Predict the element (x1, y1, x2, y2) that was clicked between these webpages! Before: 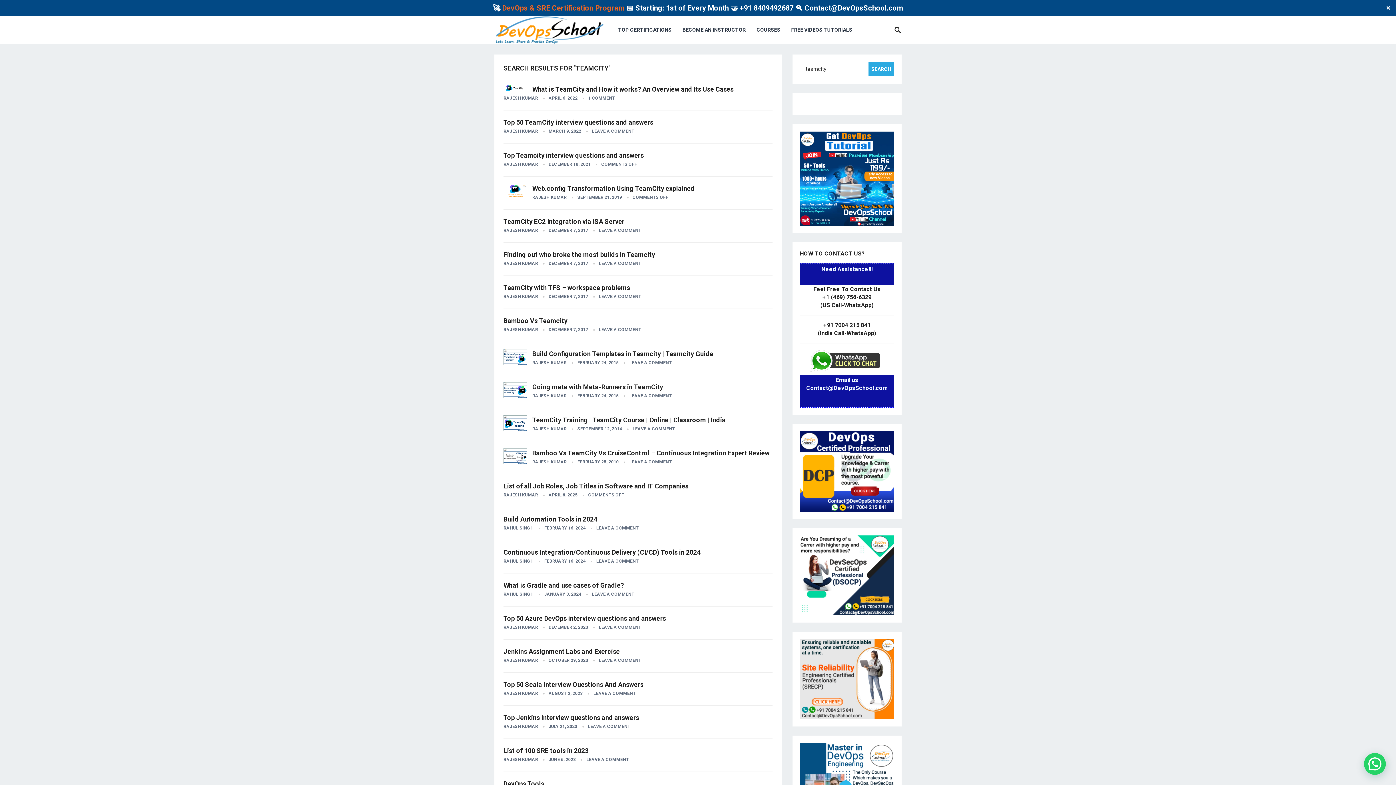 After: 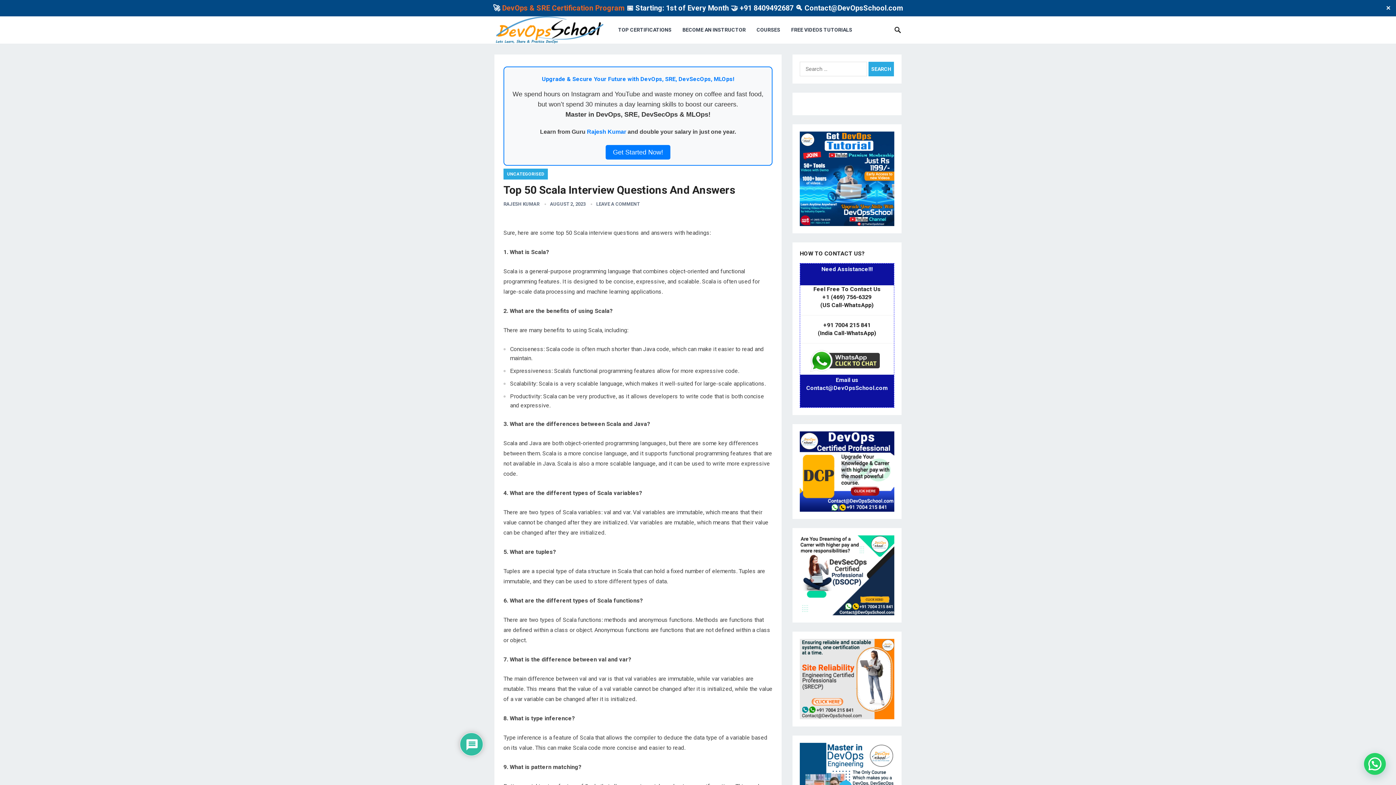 Action: bbox: (503, 681, 643, 688) label: Top 50 Scala Interview Questions And Answers